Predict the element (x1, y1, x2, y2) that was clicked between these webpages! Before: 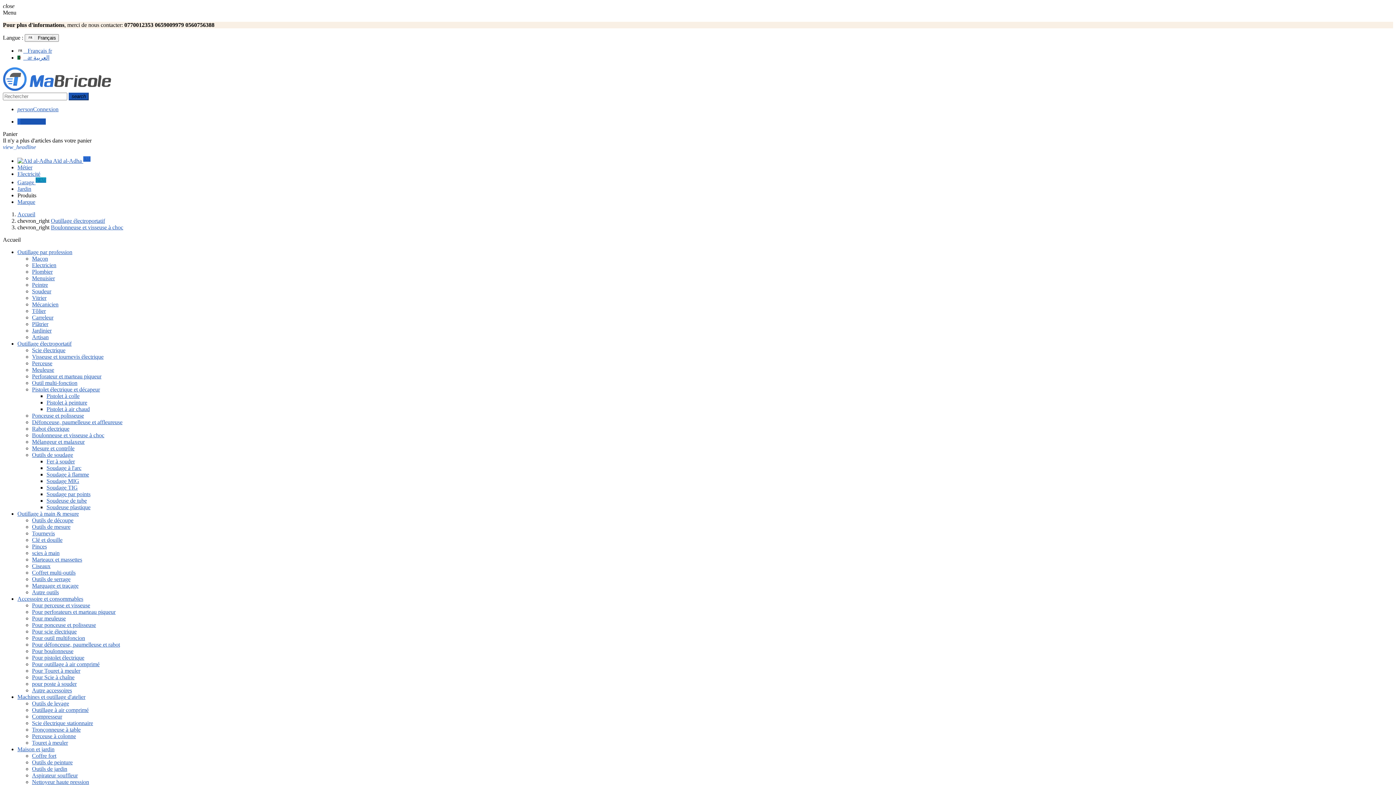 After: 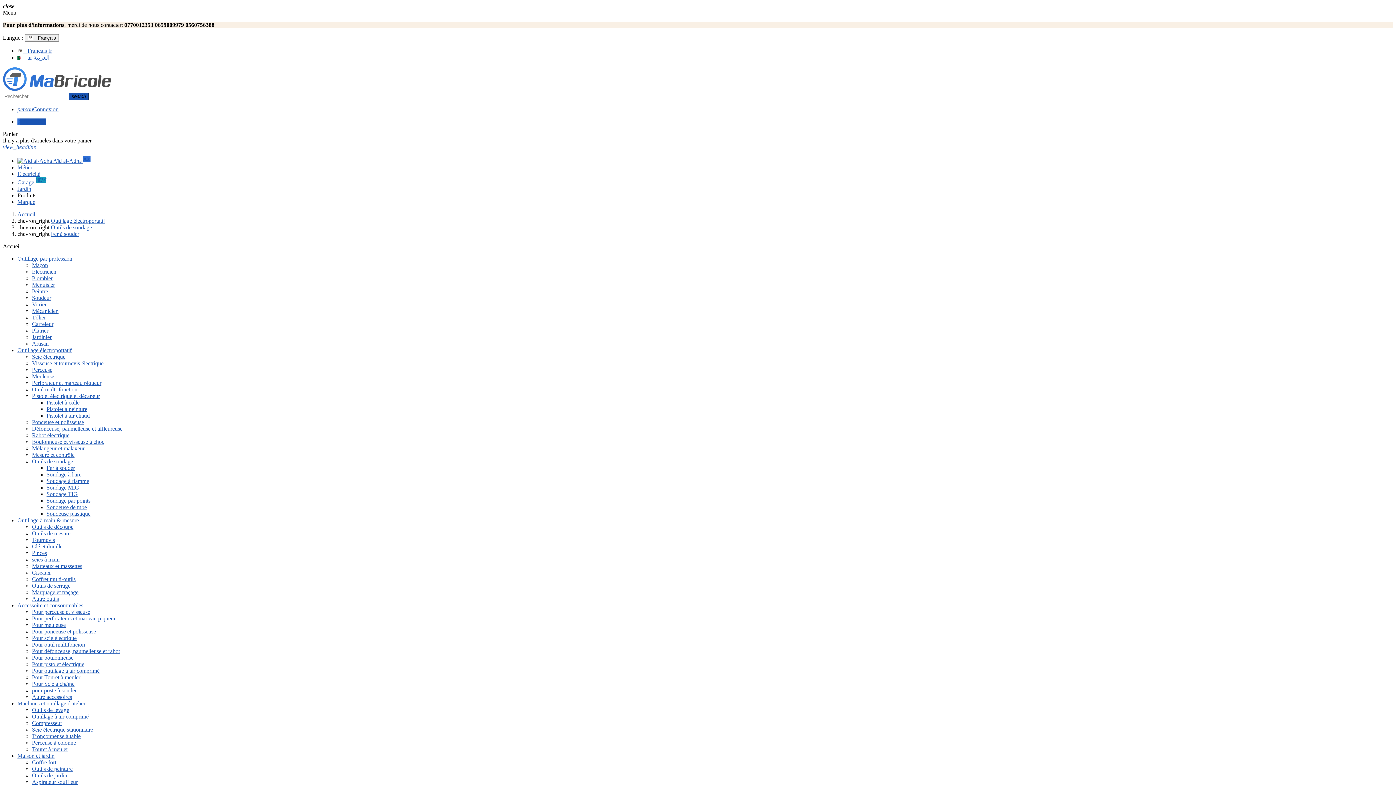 Action: bbox: (46, 458, 74, 464) label: Fer à souder